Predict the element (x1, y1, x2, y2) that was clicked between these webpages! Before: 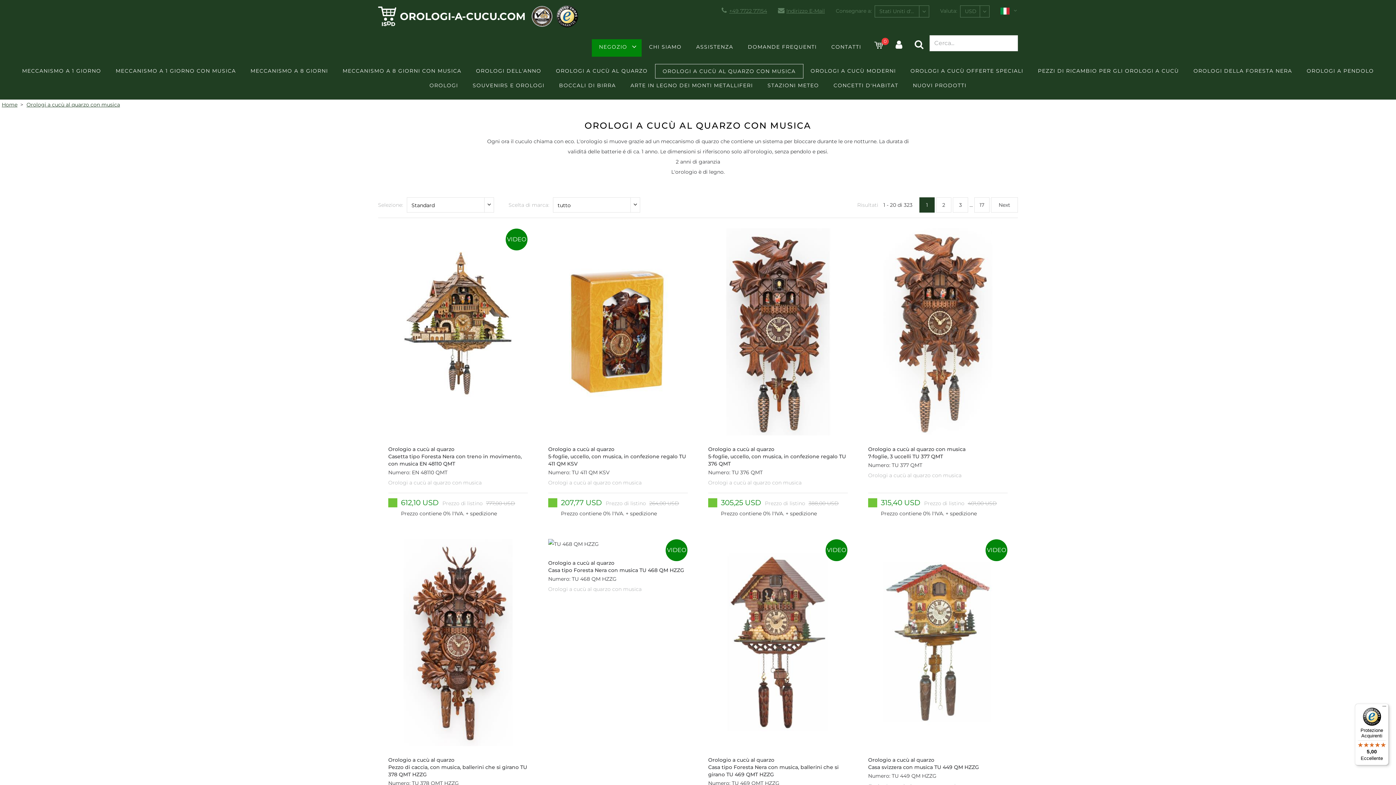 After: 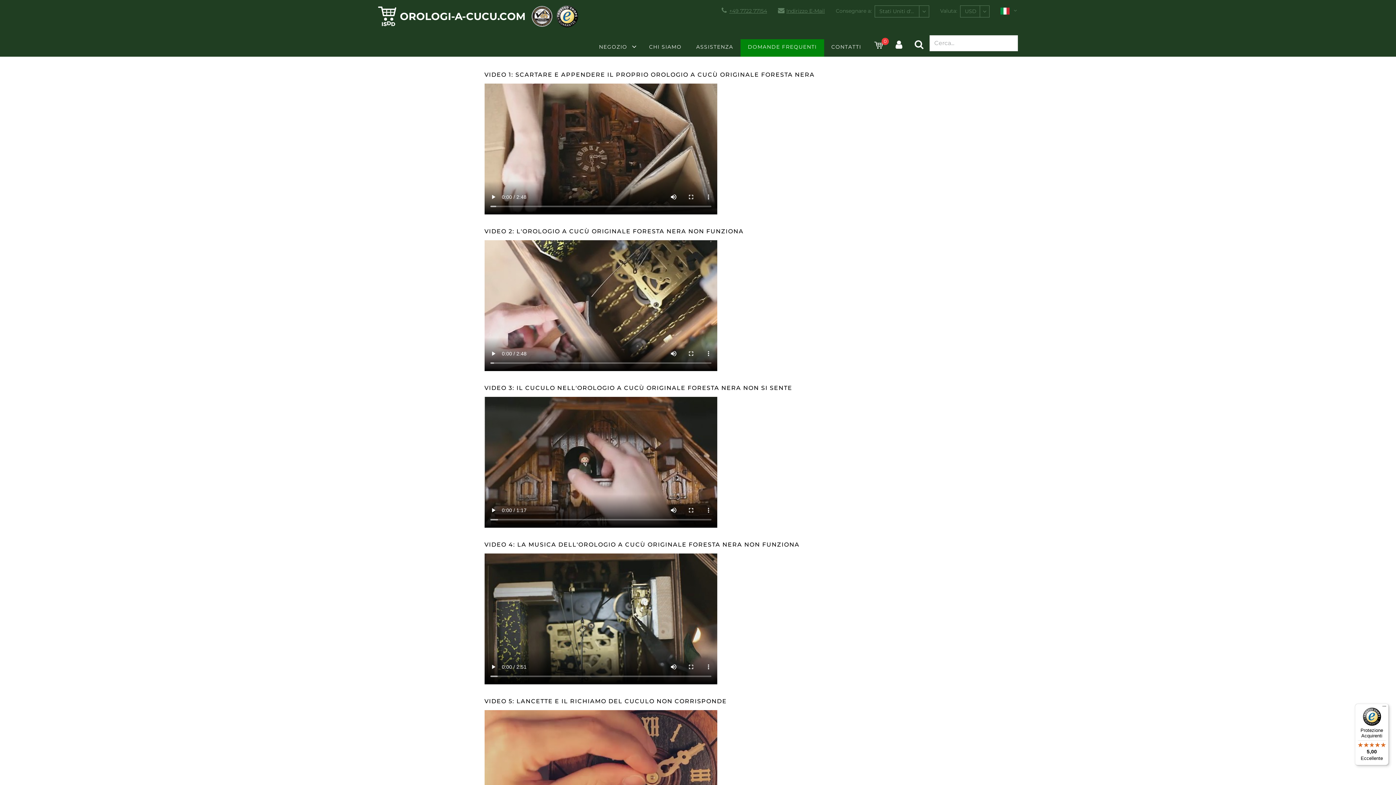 Action: label: DOMANDE FREQUENTI bbox: (740, 39, 824, 56)